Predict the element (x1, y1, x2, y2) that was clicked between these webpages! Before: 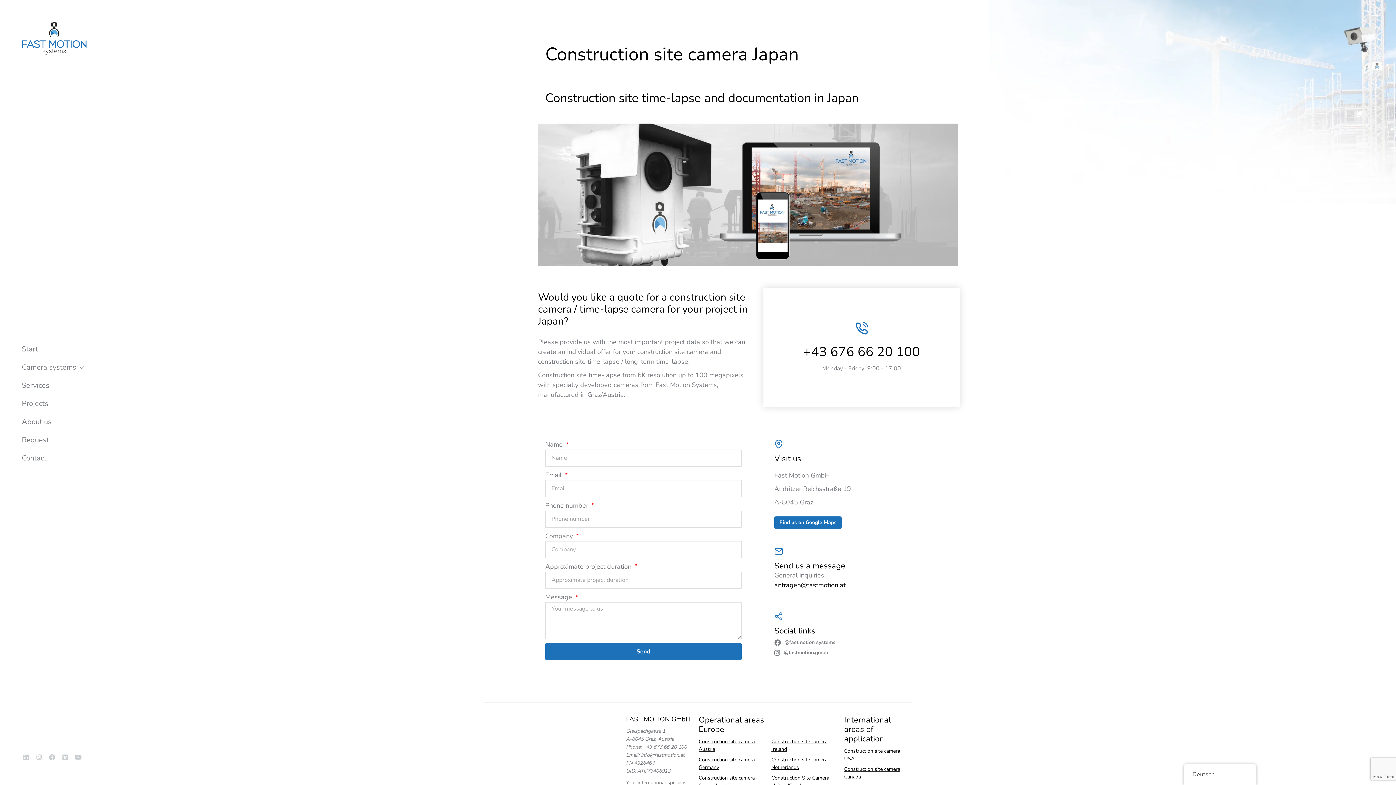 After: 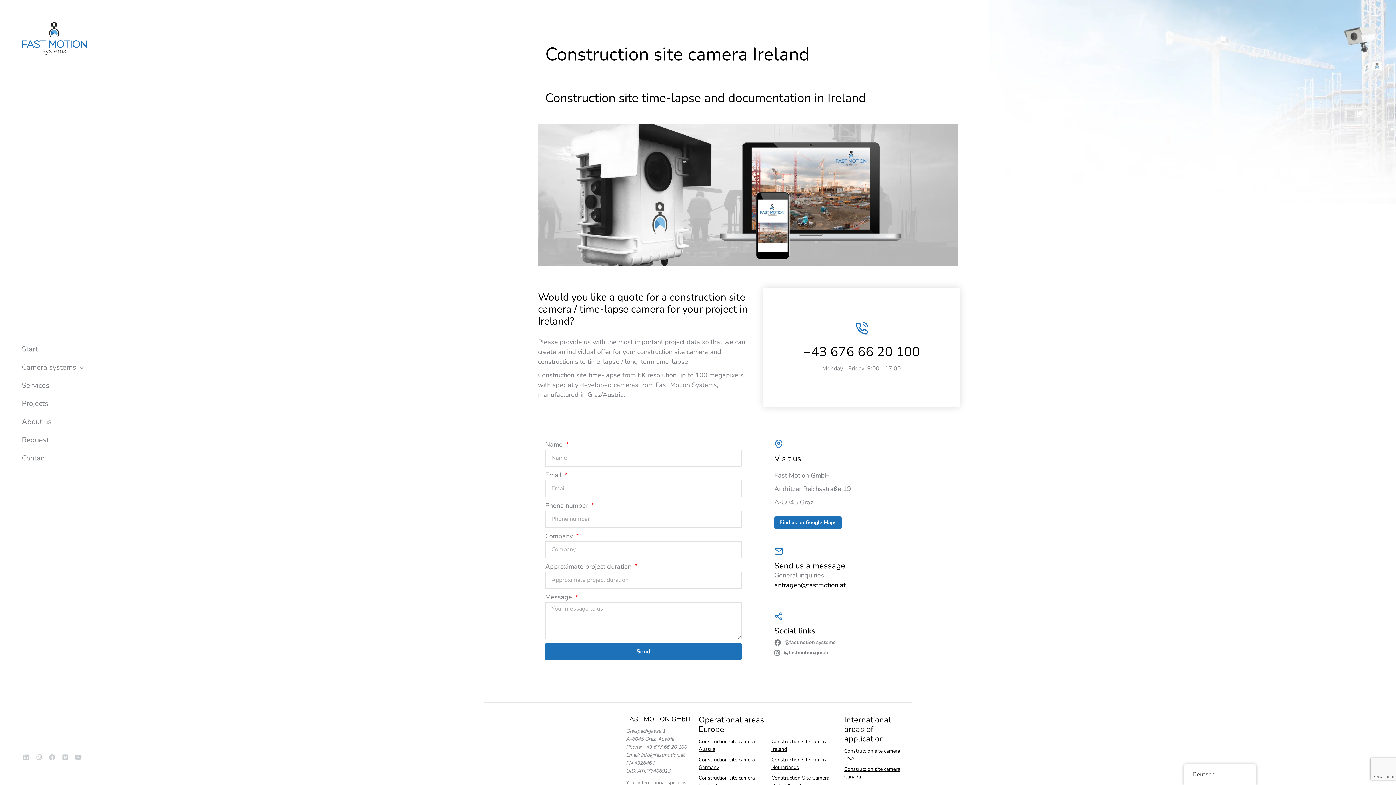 Action: bbox: (771, 738, 837, 753) label: Construction site camera Ireland